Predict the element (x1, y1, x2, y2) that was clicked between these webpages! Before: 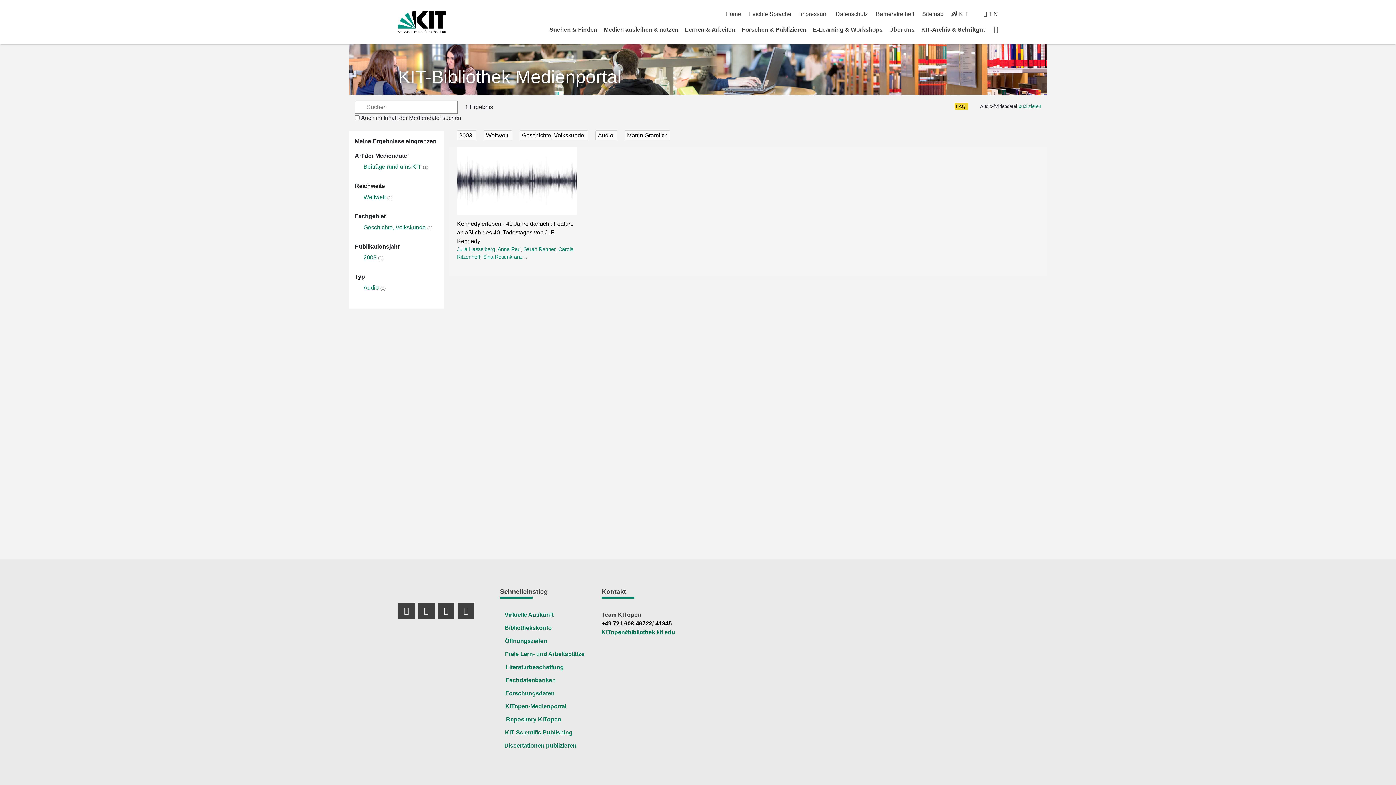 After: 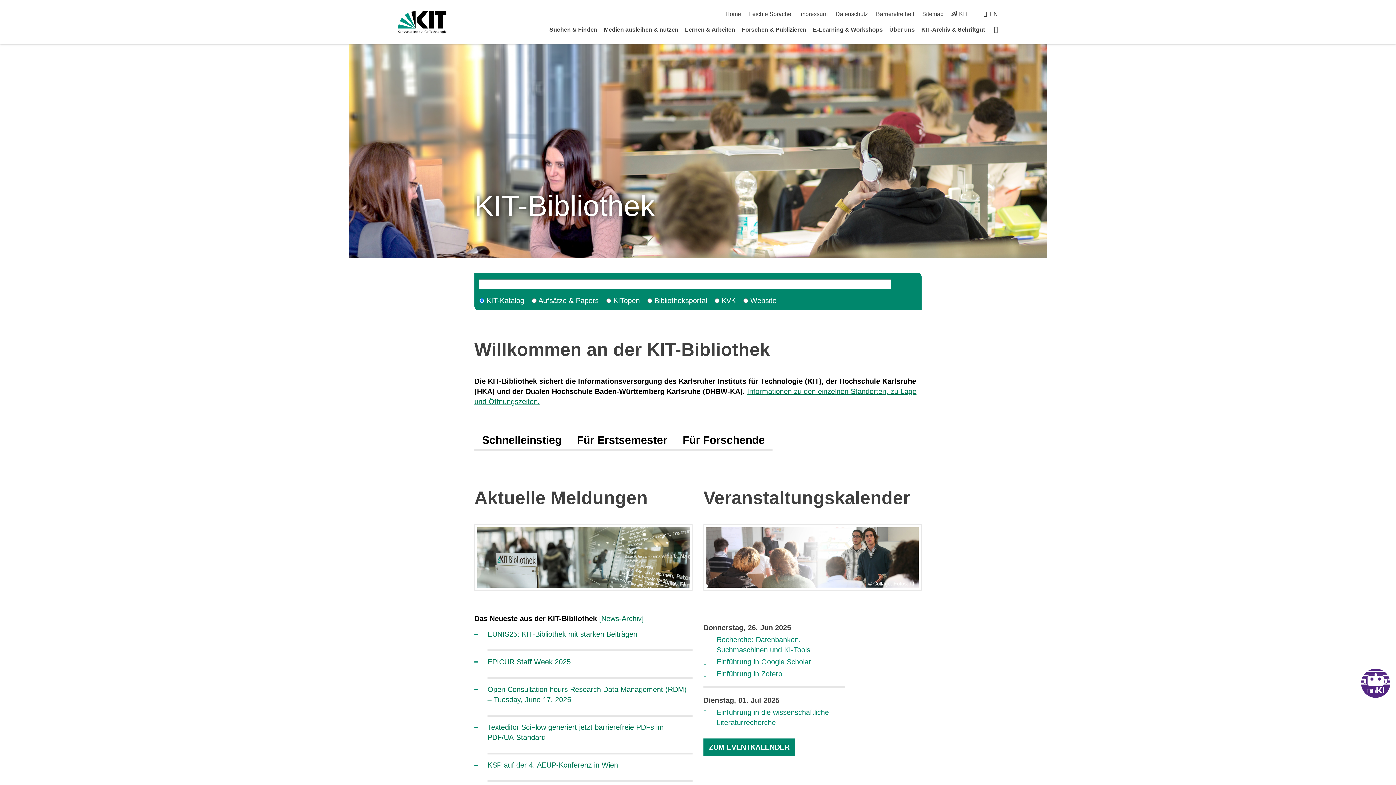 Action: bbox: (994, 25, 998, 33) label: Startseite